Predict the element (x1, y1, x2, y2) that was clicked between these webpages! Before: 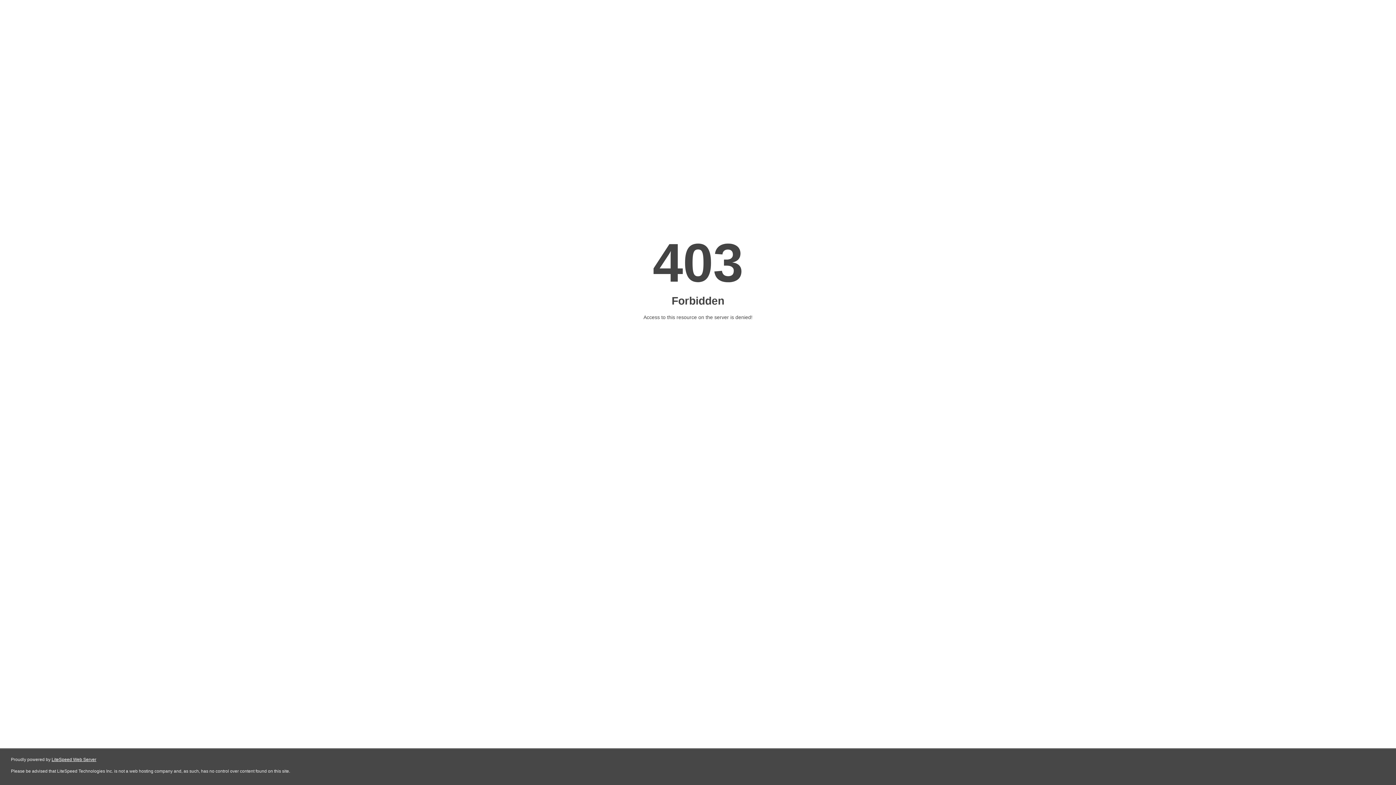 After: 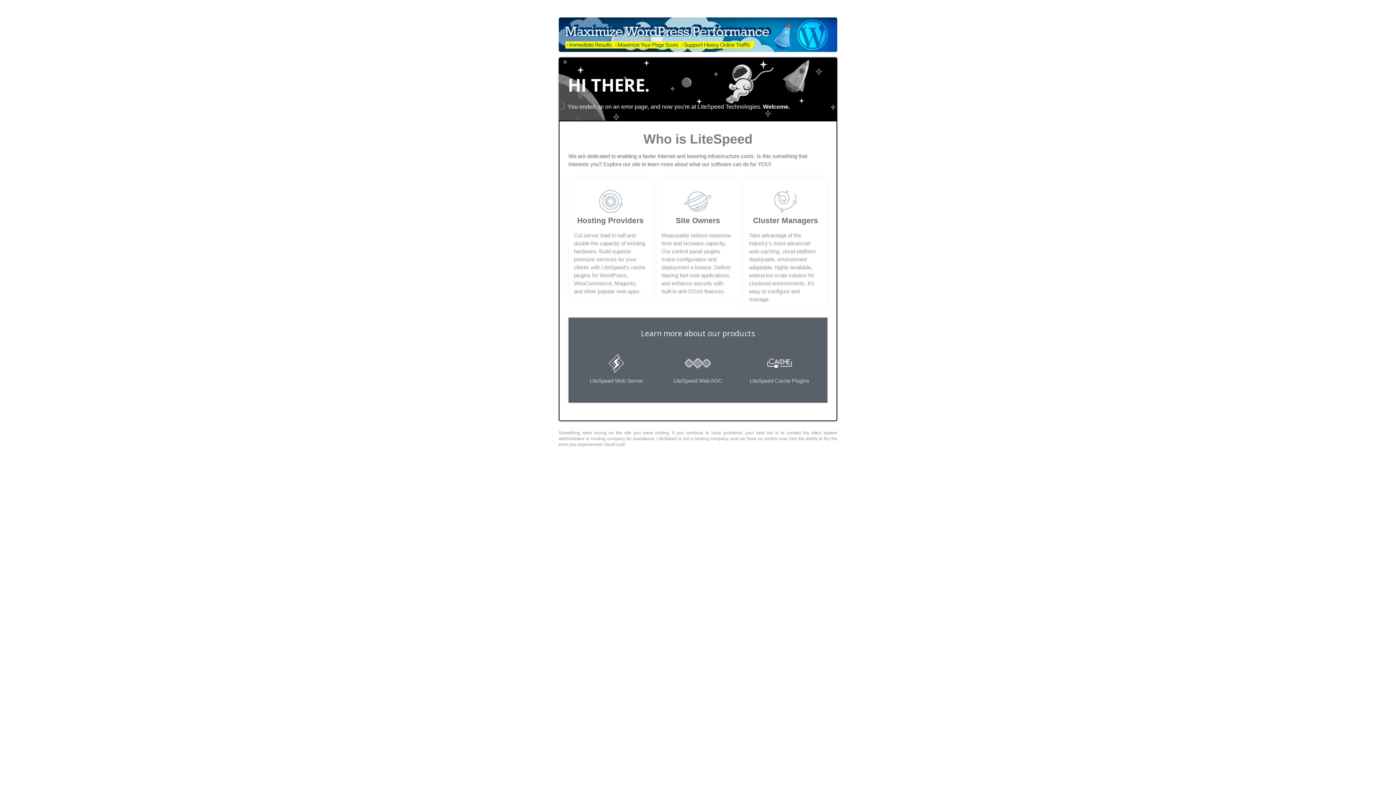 Action: label: LiteSpeed Web Server bbox: (51, 757, 96, 762)